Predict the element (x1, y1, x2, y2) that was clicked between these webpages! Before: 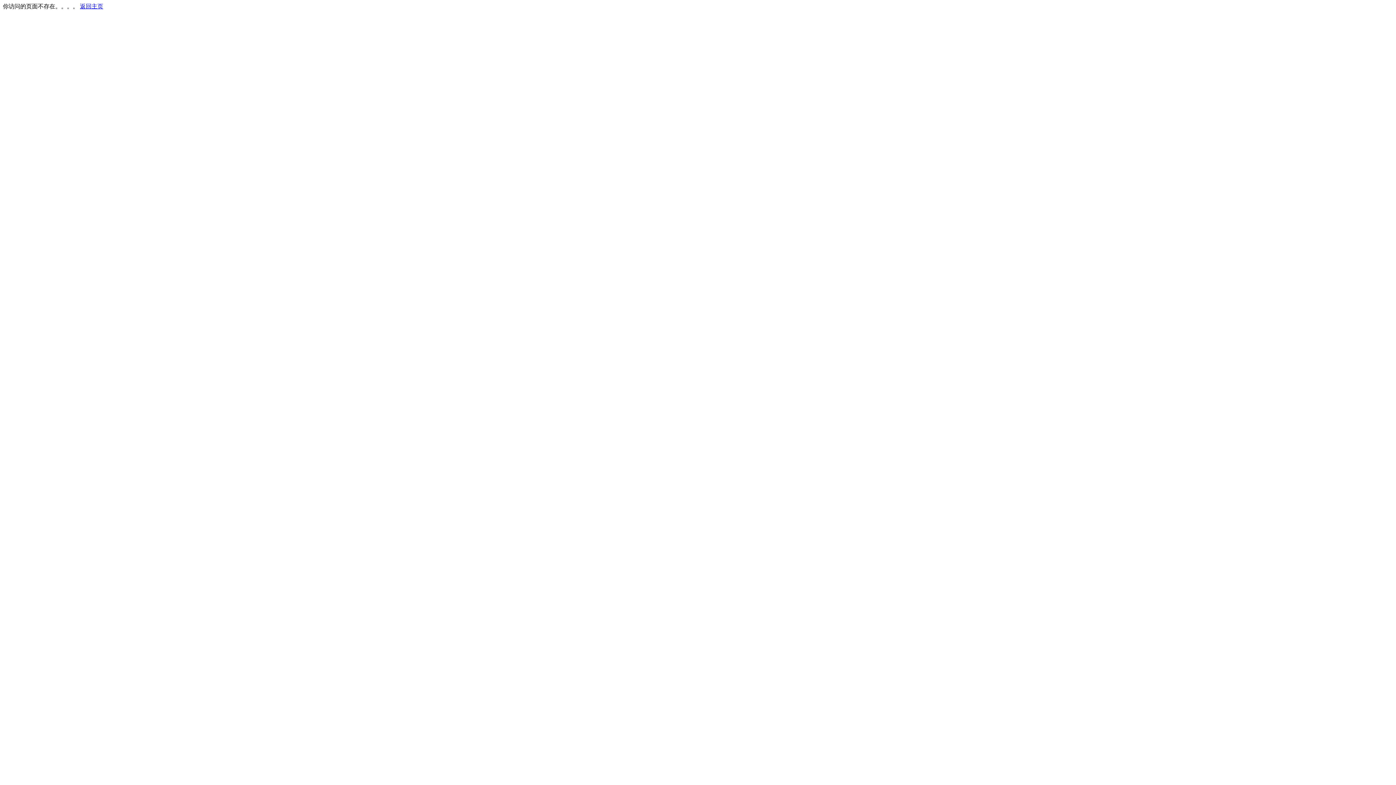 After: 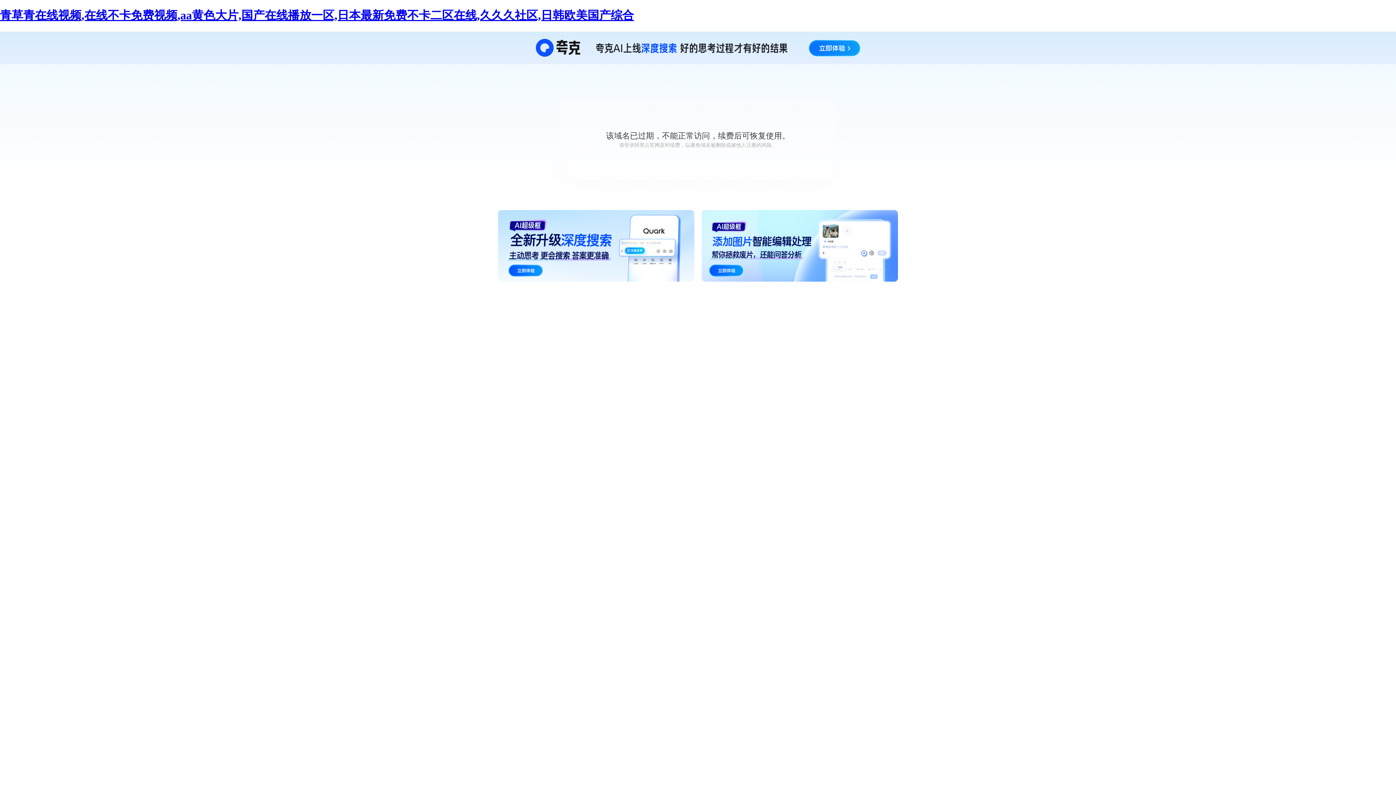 Action: bbox: (80, 3, 103, 9) label: 返回主页